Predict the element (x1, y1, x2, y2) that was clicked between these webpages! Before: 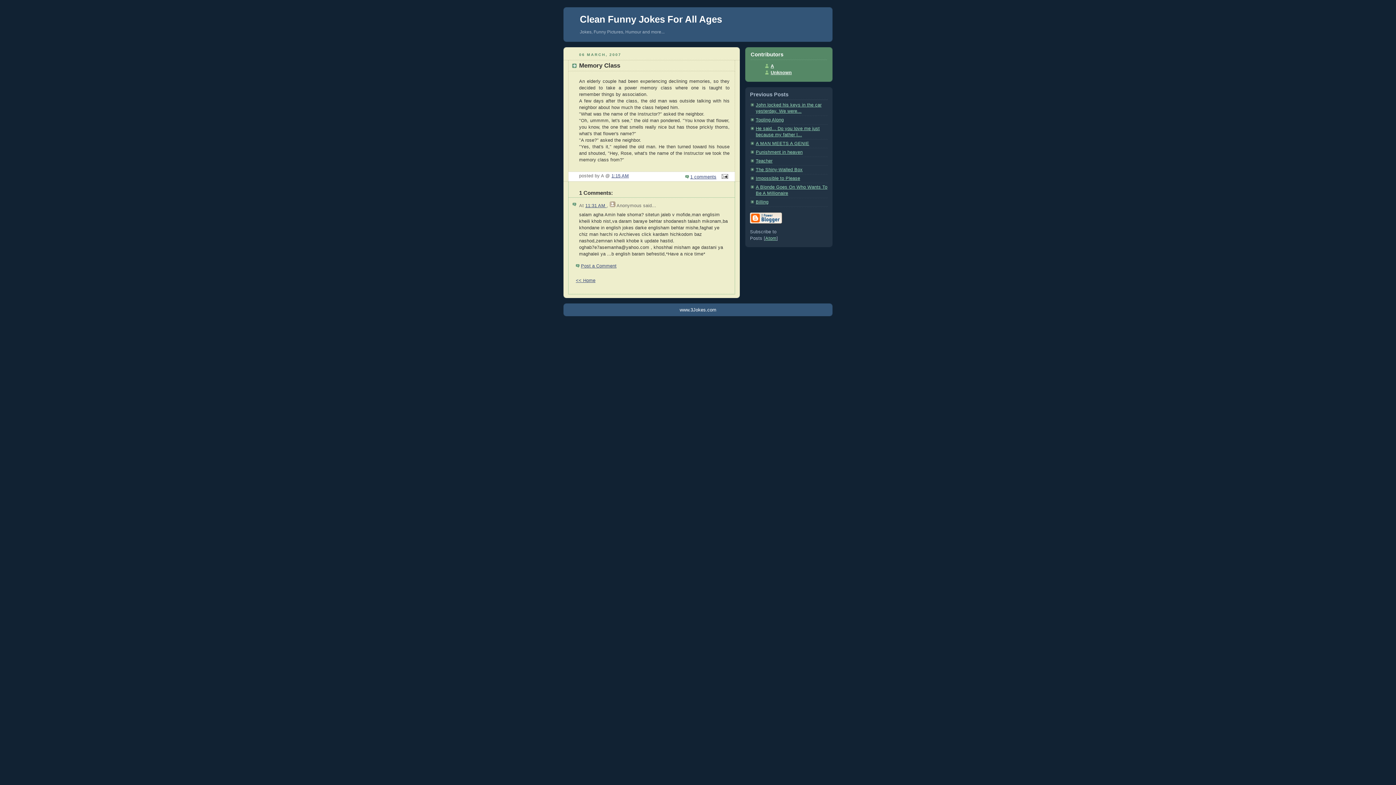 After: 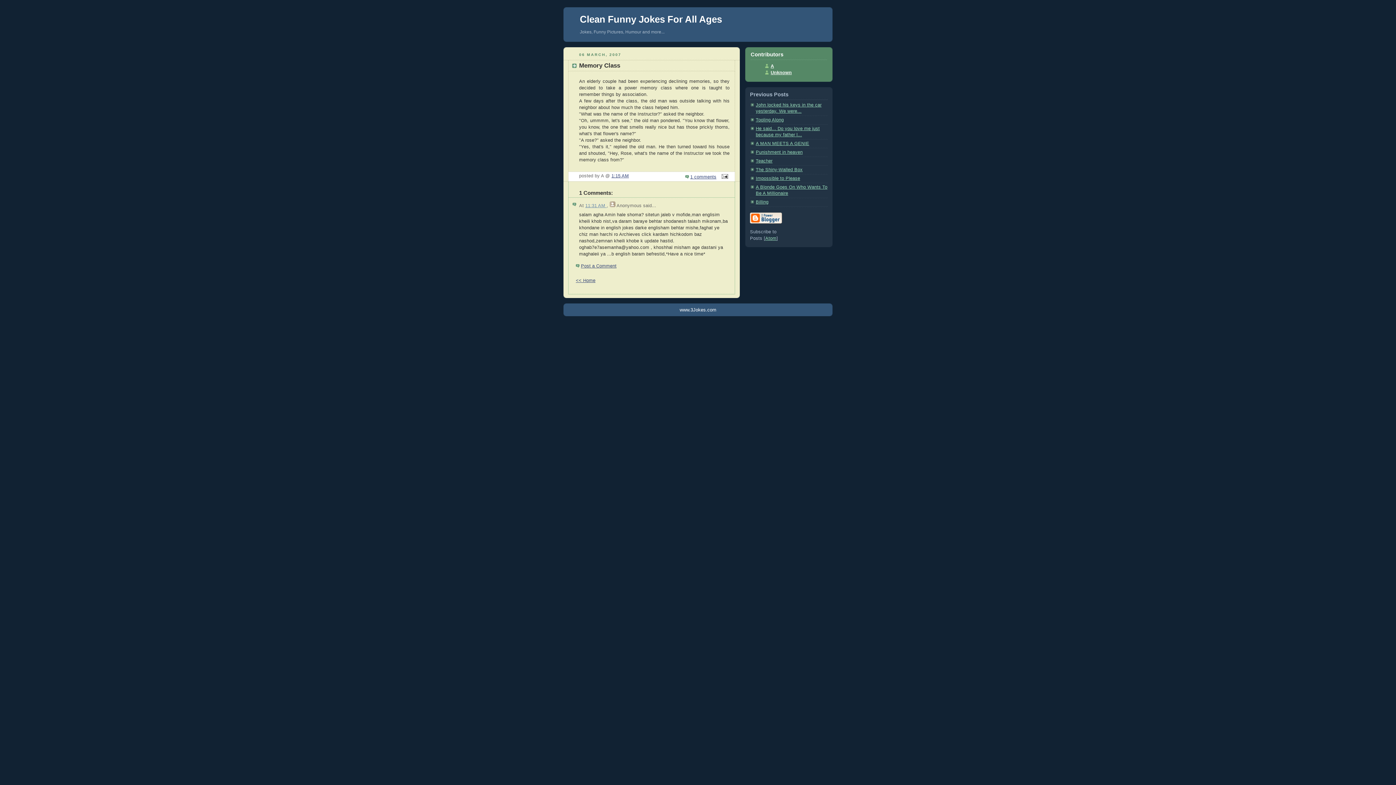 Action: label: 11:31 AM  bbox: (585, 203, 606, 208)